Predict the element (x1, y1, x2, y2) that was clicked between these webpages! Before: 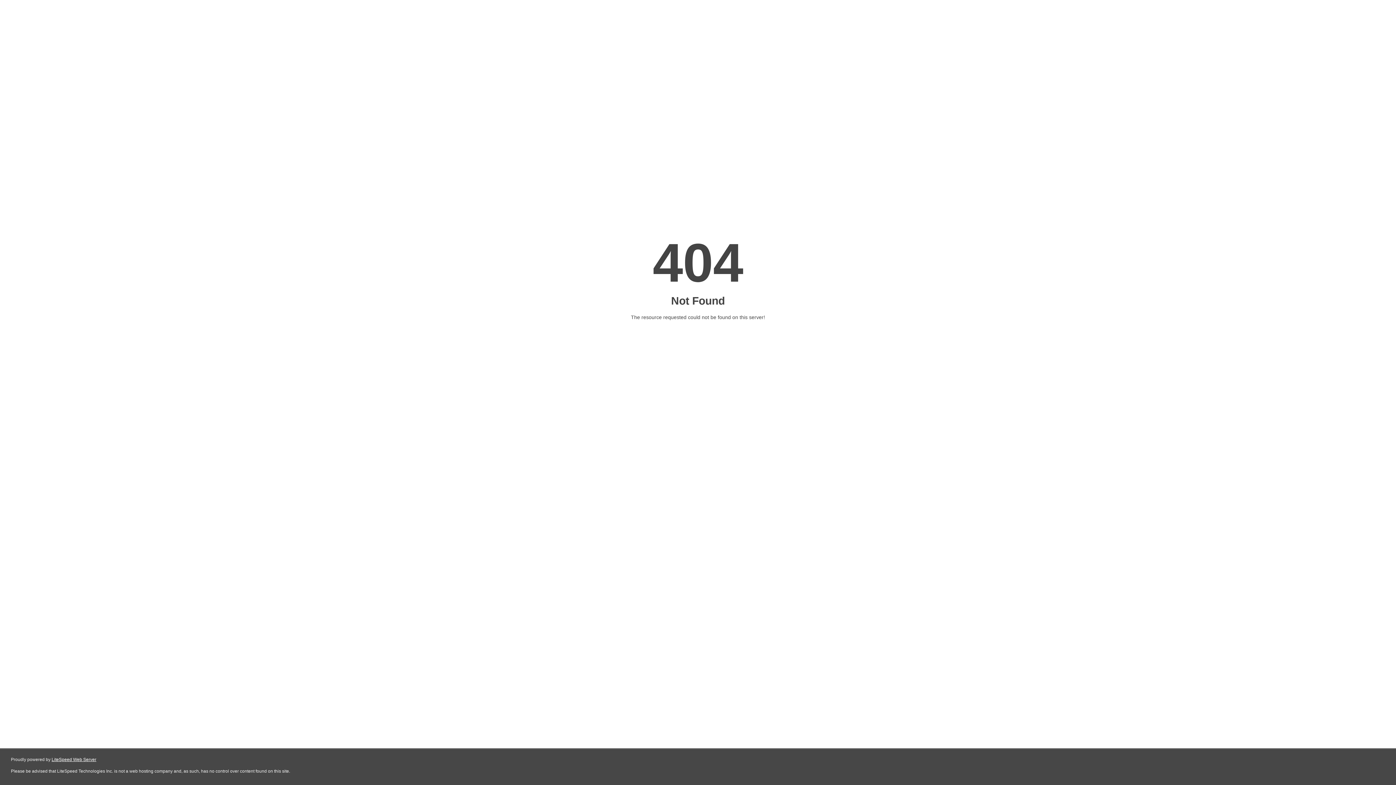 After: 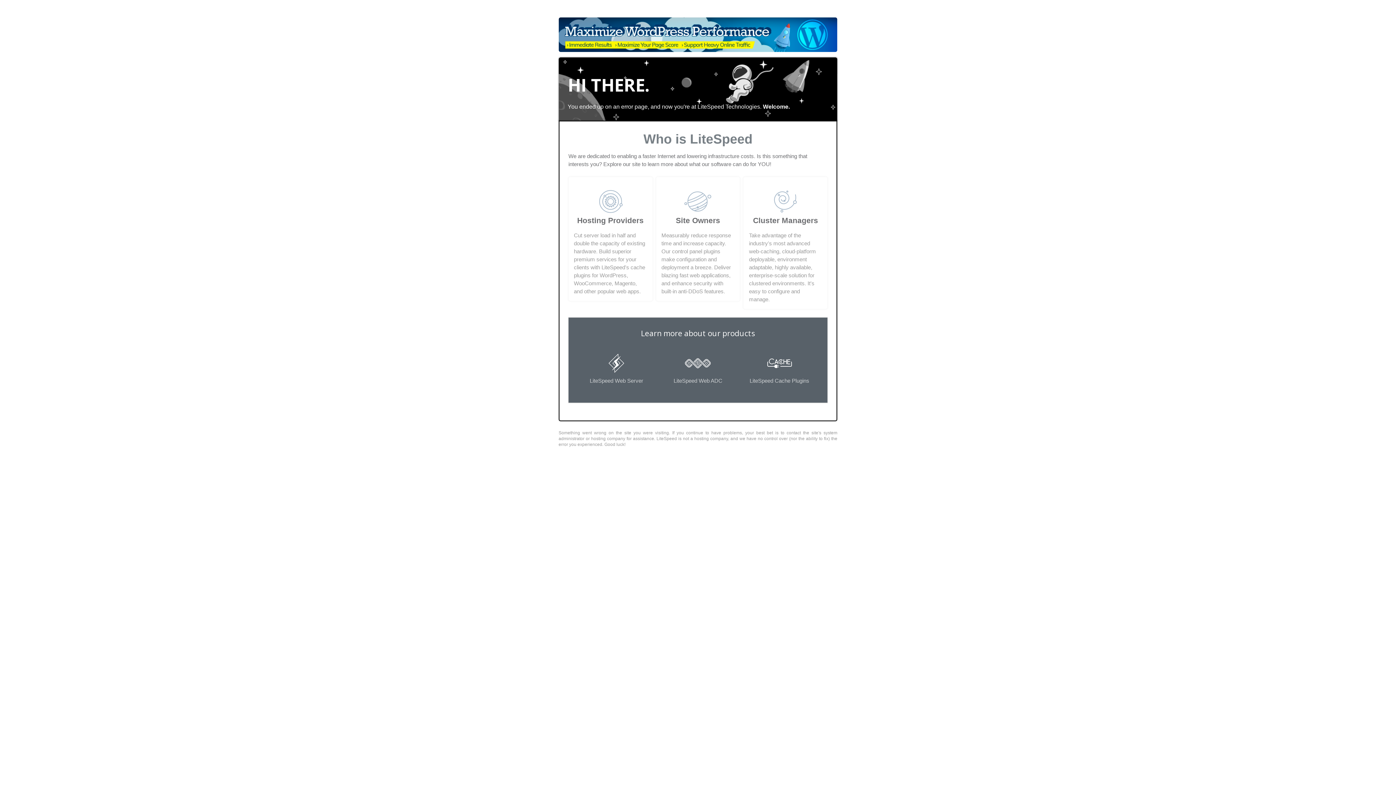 Action: label: LiteSpeed Web Server bbox: (51, 757, 96, 762)